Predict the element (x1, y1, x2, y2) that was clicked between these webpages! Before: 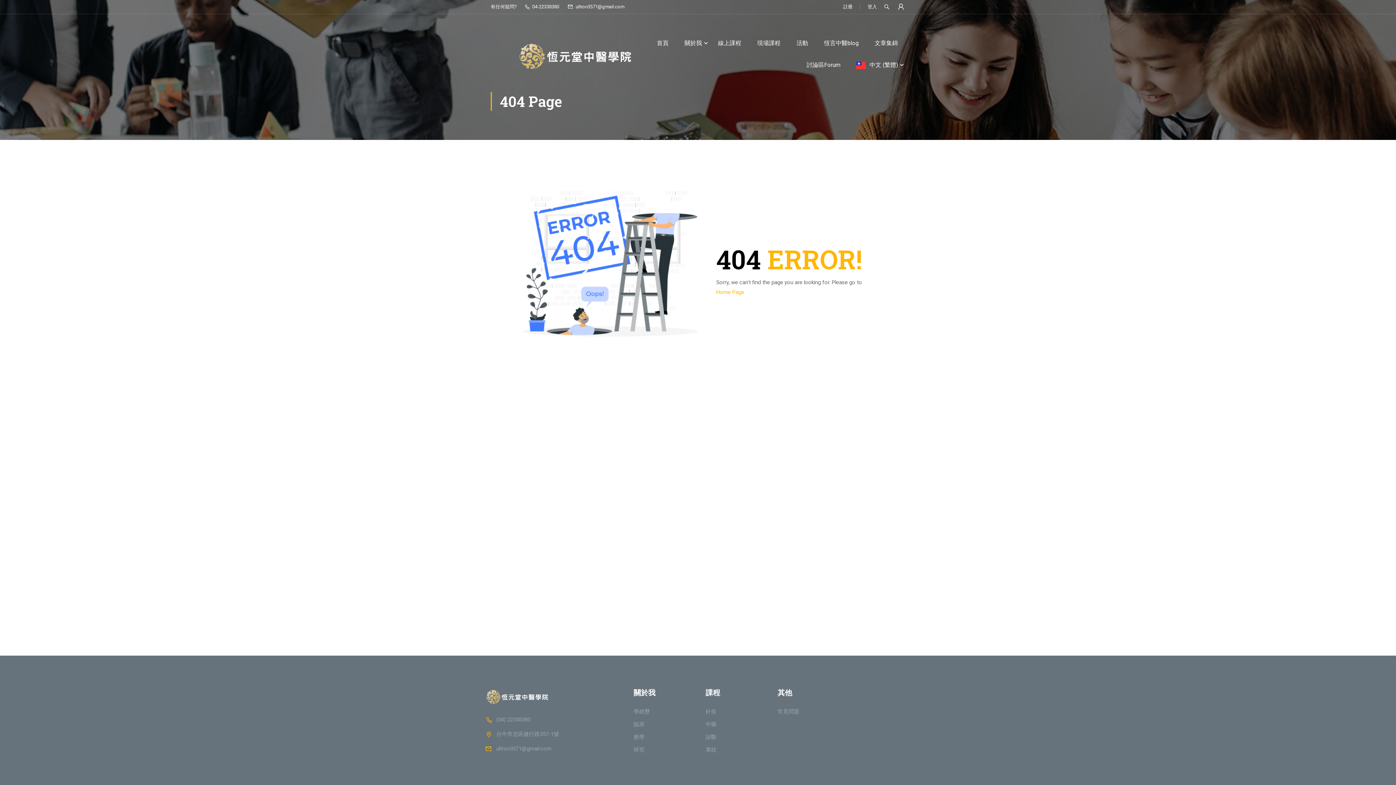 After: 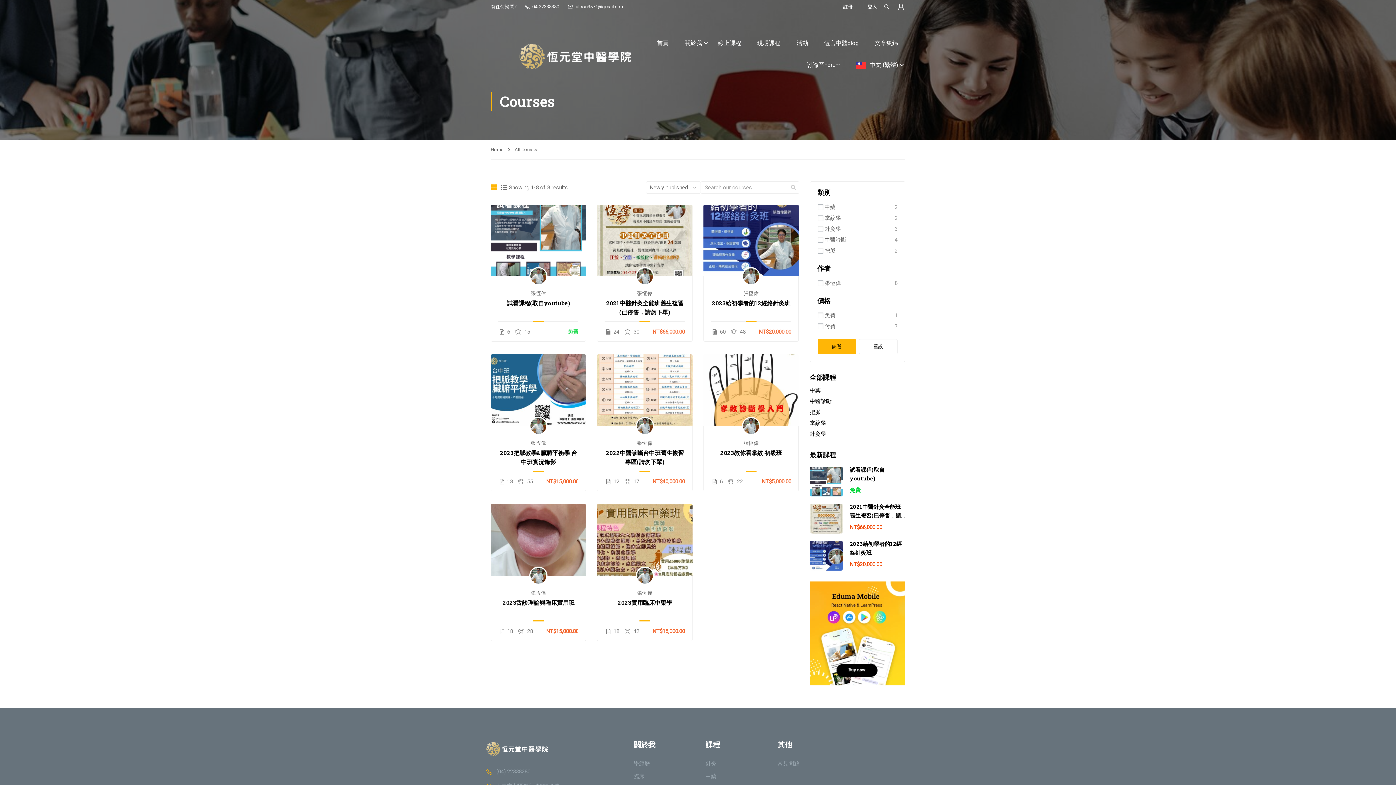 Action: bbox: (710, 32, 748, 54) label: 線上課程